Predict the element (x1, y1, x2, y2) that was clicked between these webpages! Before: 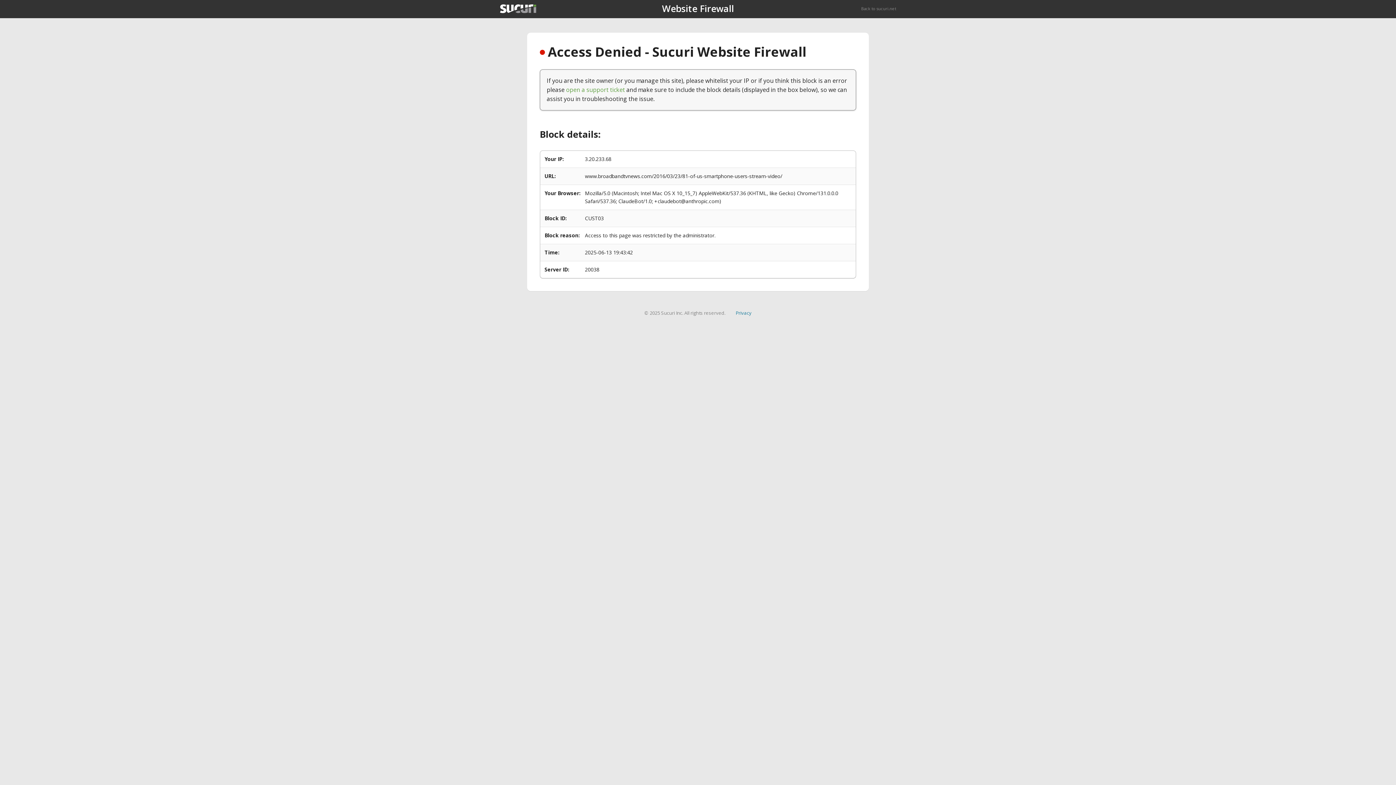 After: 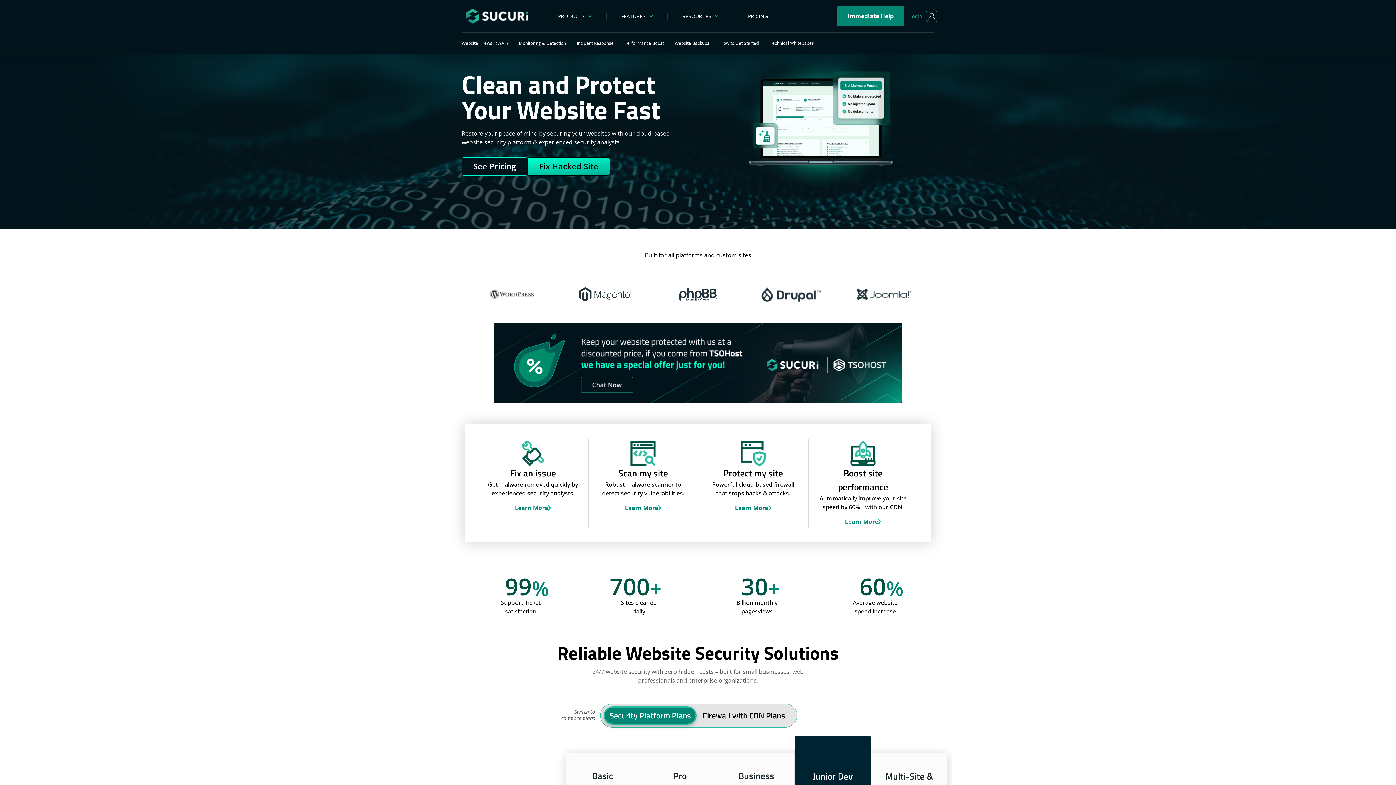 Action: bbox: (500, 4, 536, 13)